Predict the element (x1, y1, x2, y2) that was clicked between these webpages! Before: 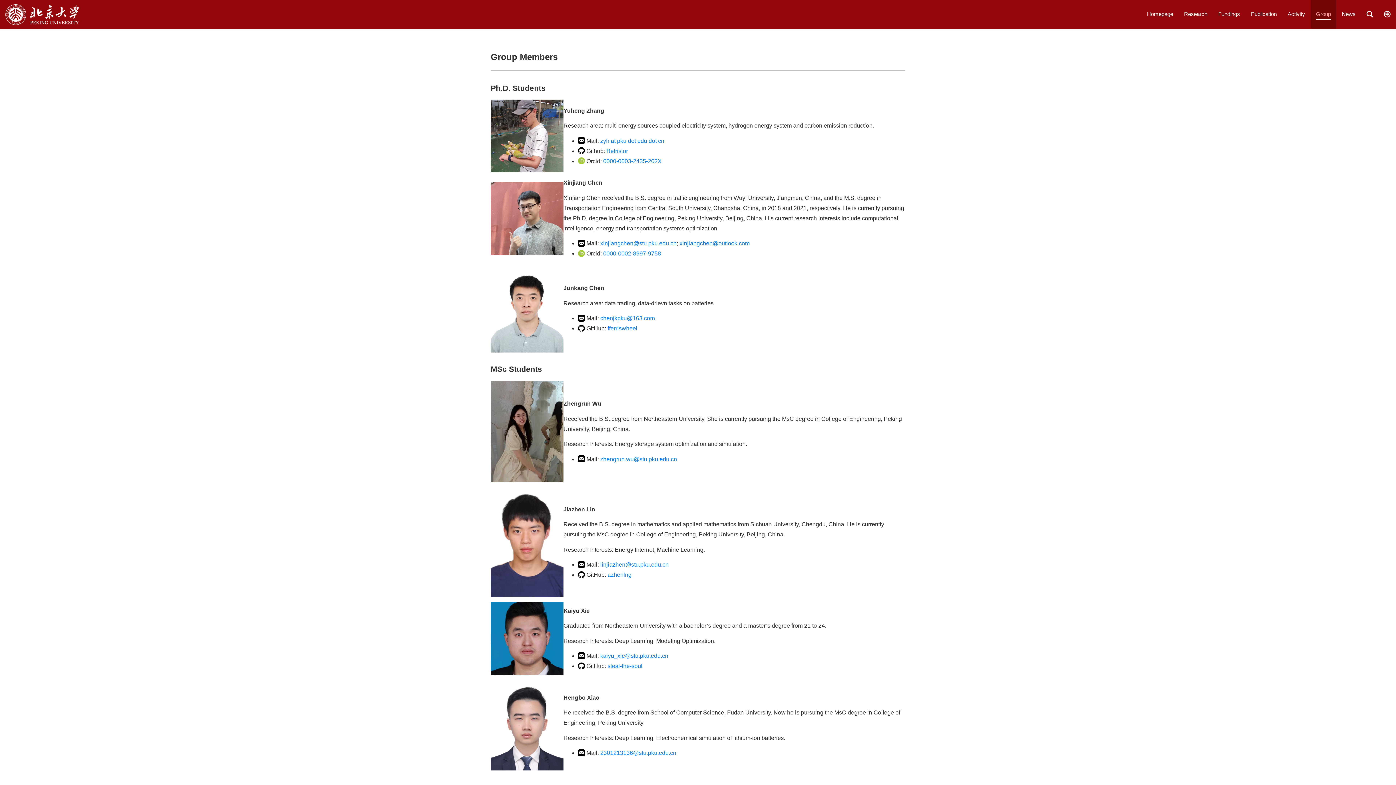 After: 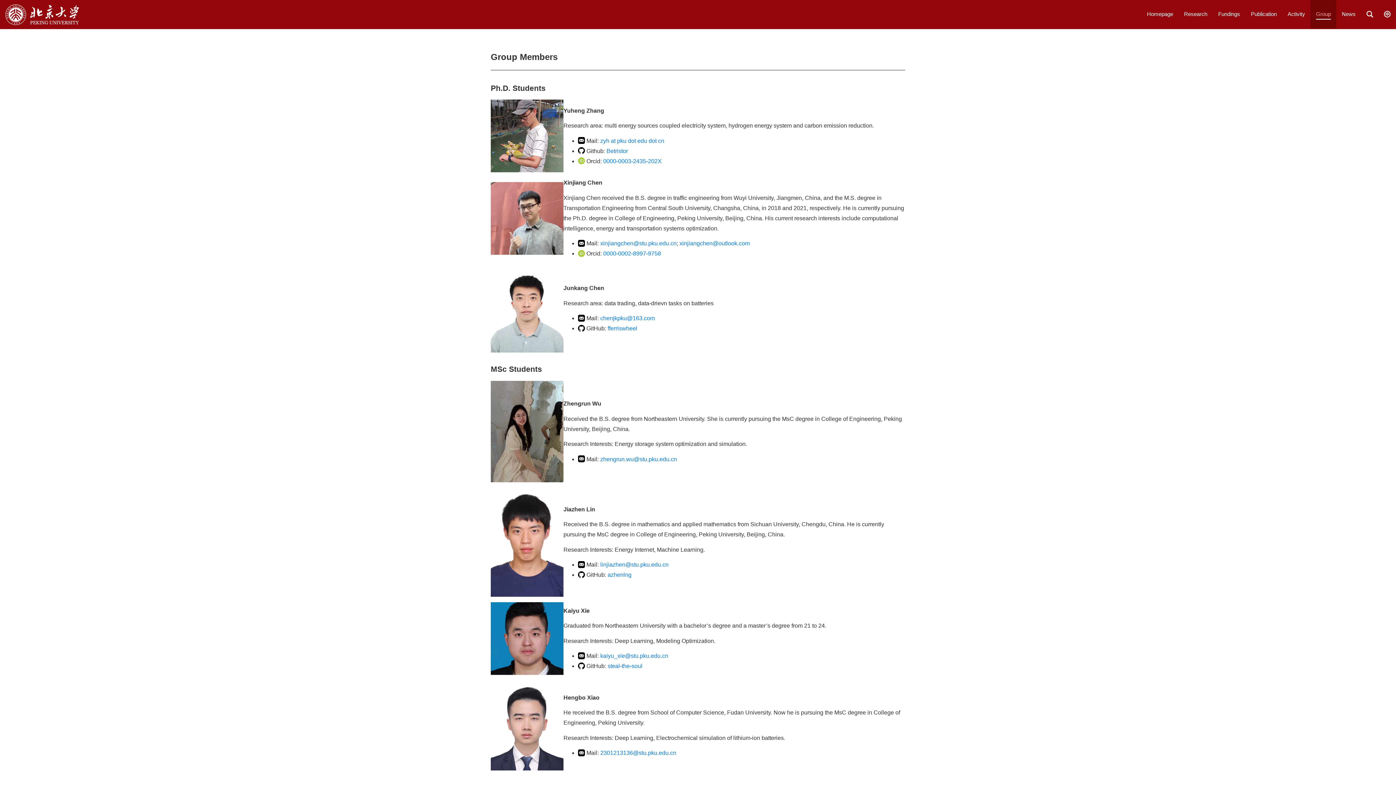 Action: label: Group bbox: (1310, 0, 1336, 28)